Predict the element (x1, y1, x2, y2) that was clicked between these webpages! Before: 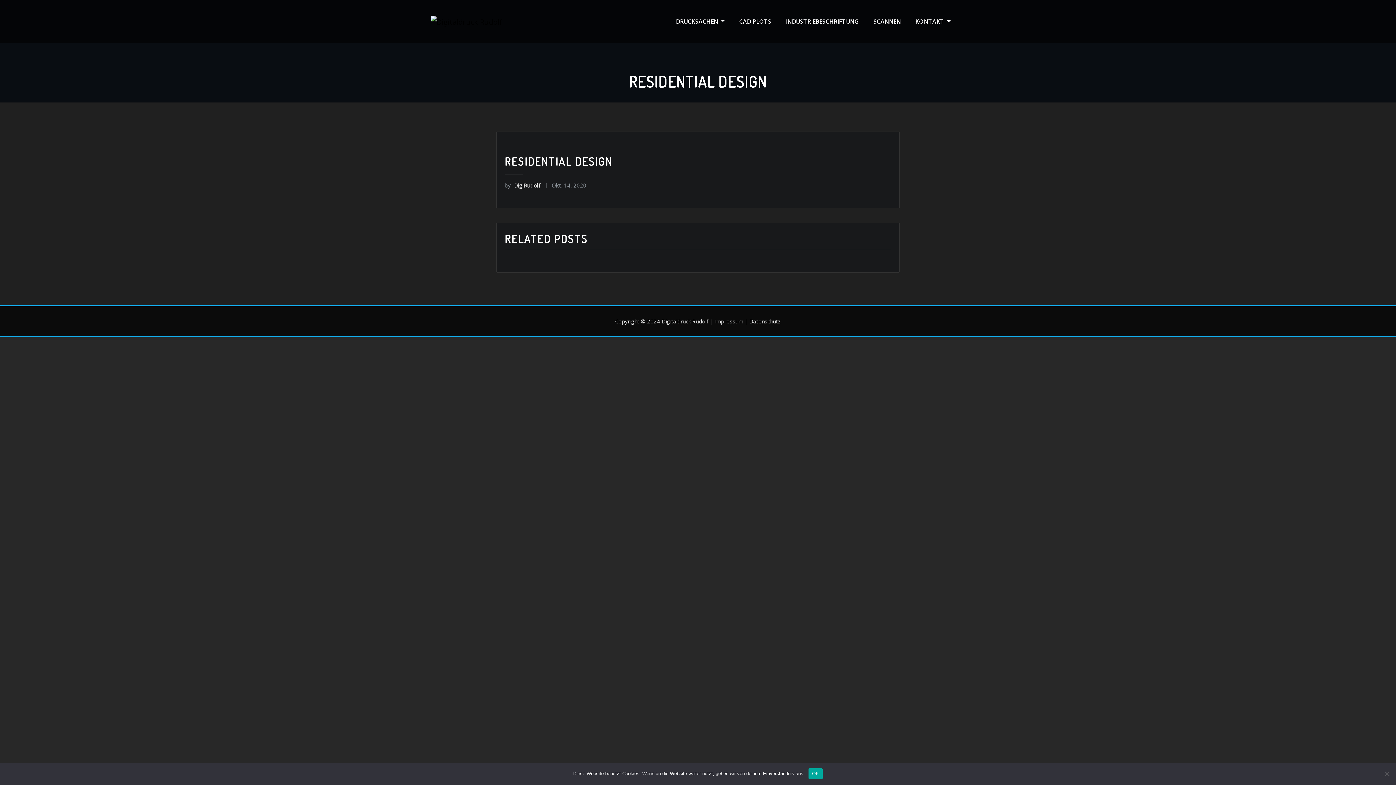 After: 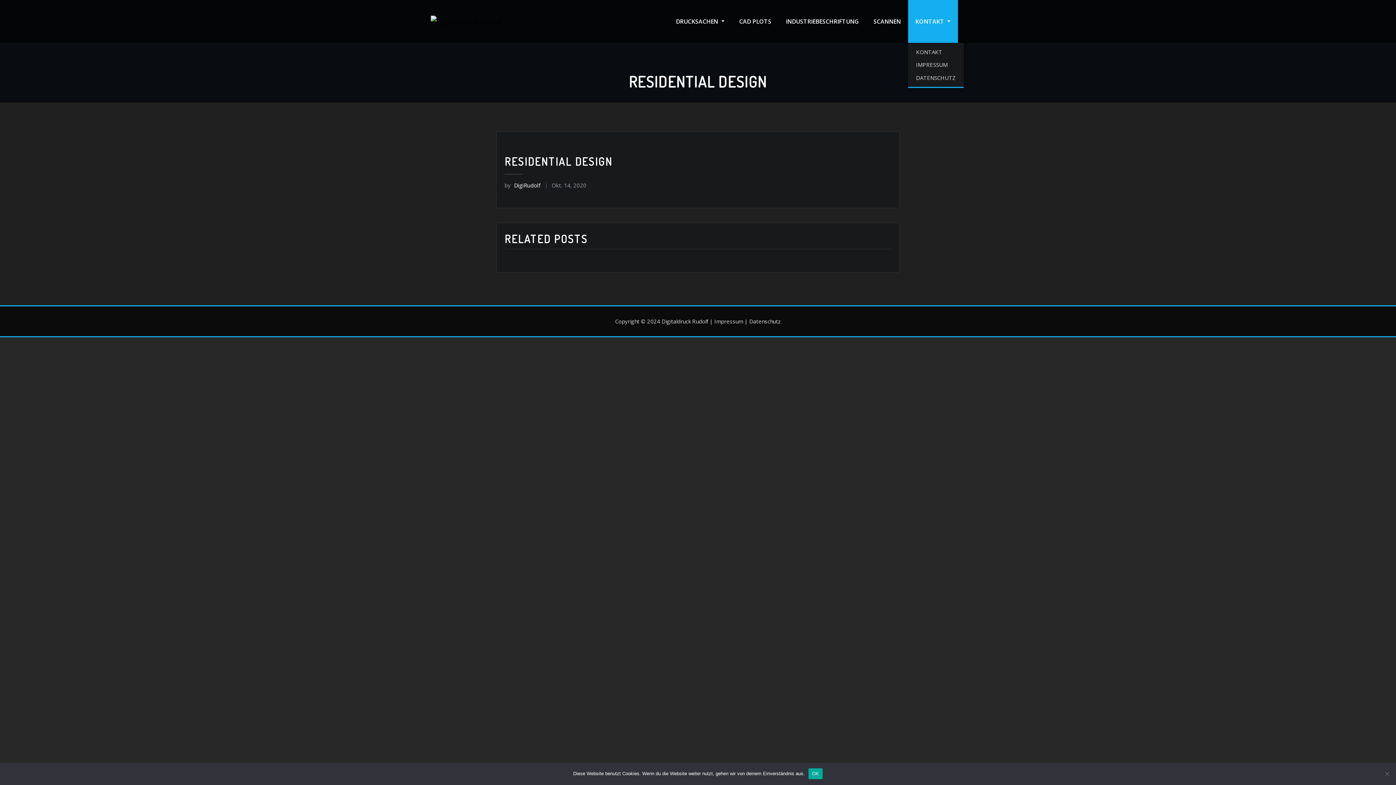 Action: label: KONTAKT  bbox: (908, 0, 958, 42)